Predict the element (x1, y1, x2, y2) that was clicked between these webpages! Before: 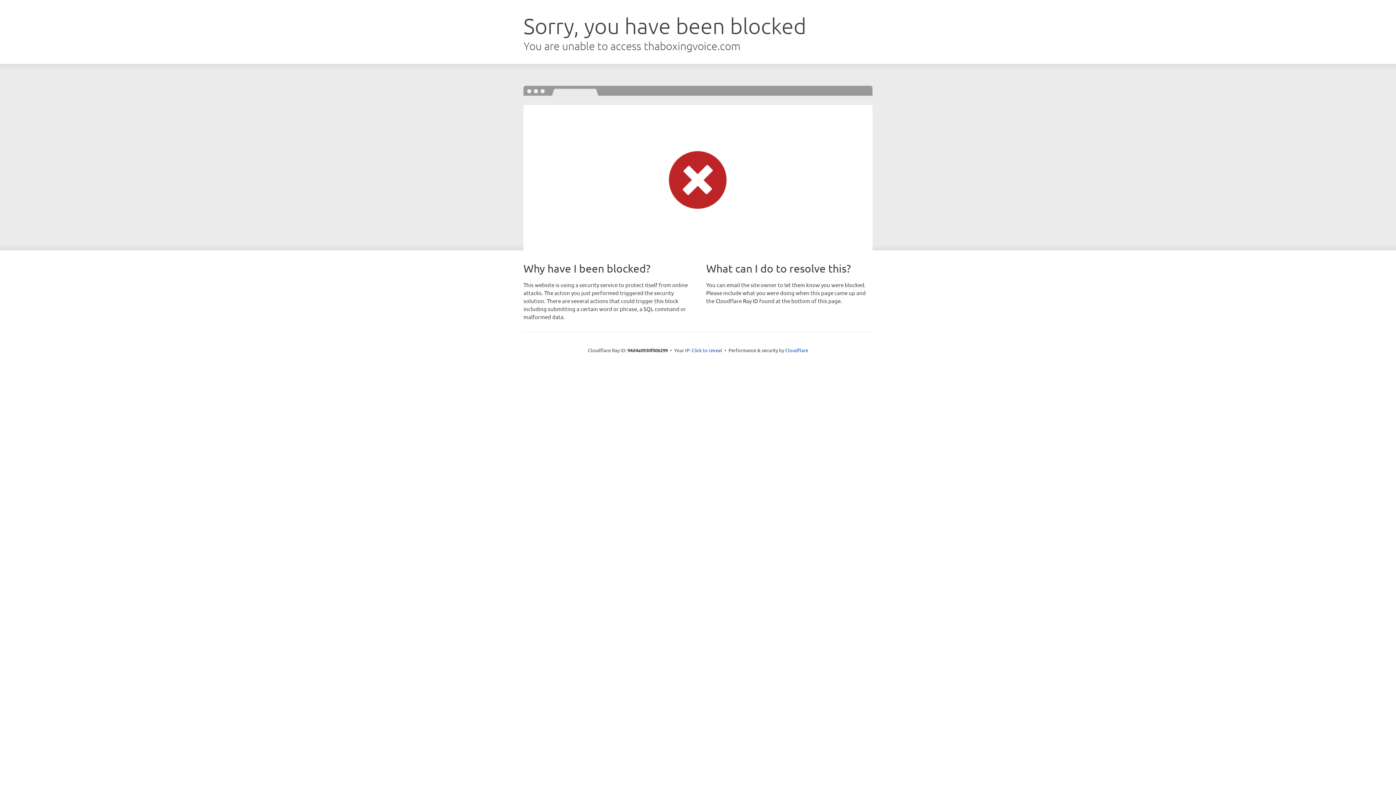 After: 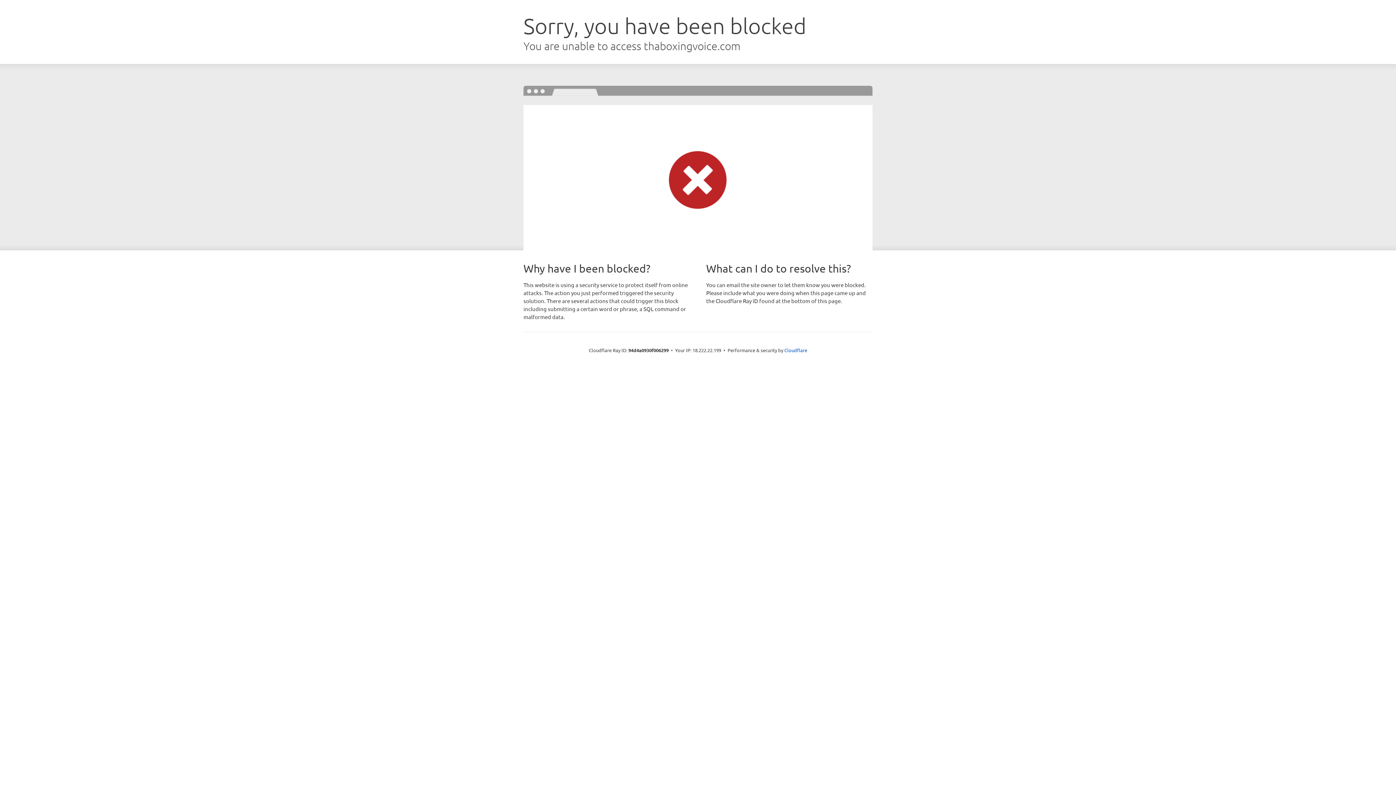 Action: label: Click to reveal bbox: (691, 346, 722, 353)